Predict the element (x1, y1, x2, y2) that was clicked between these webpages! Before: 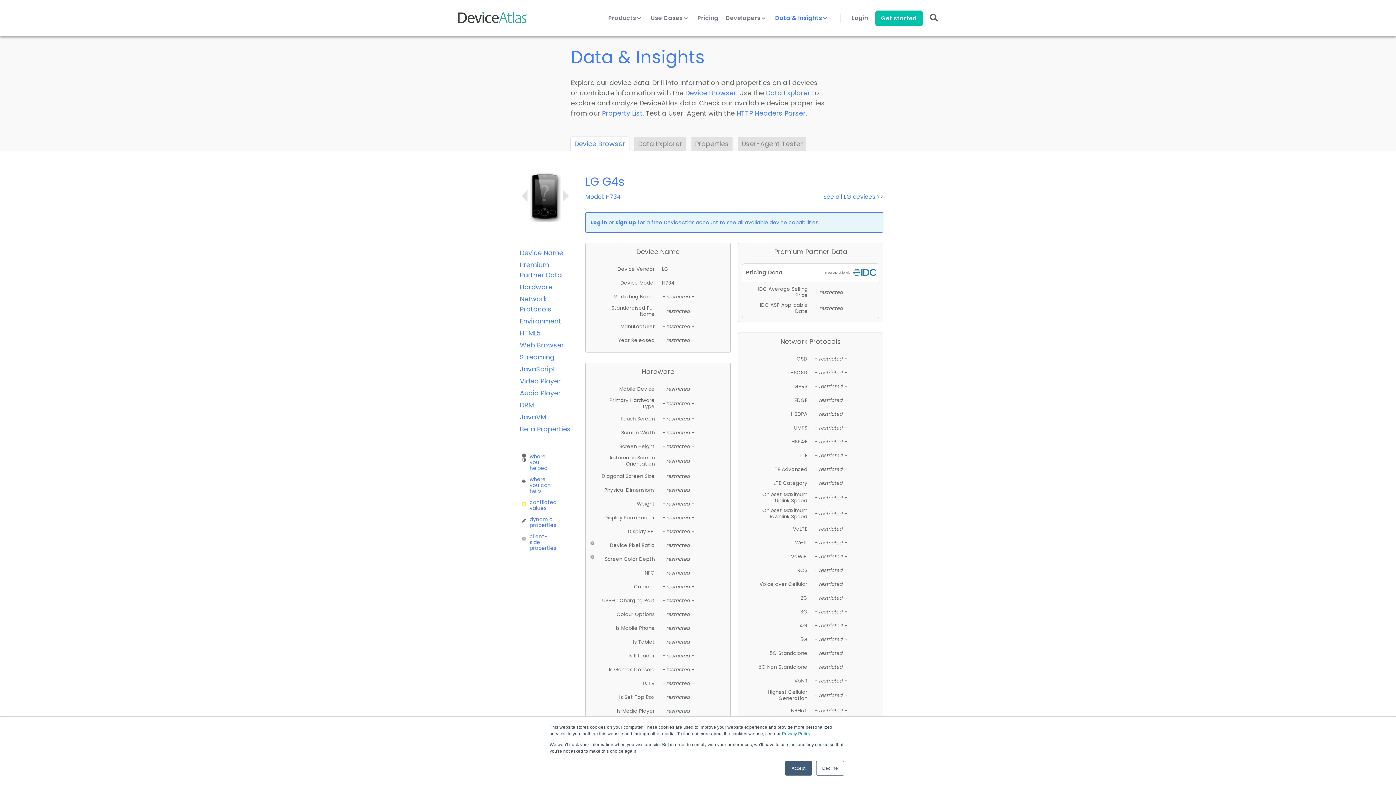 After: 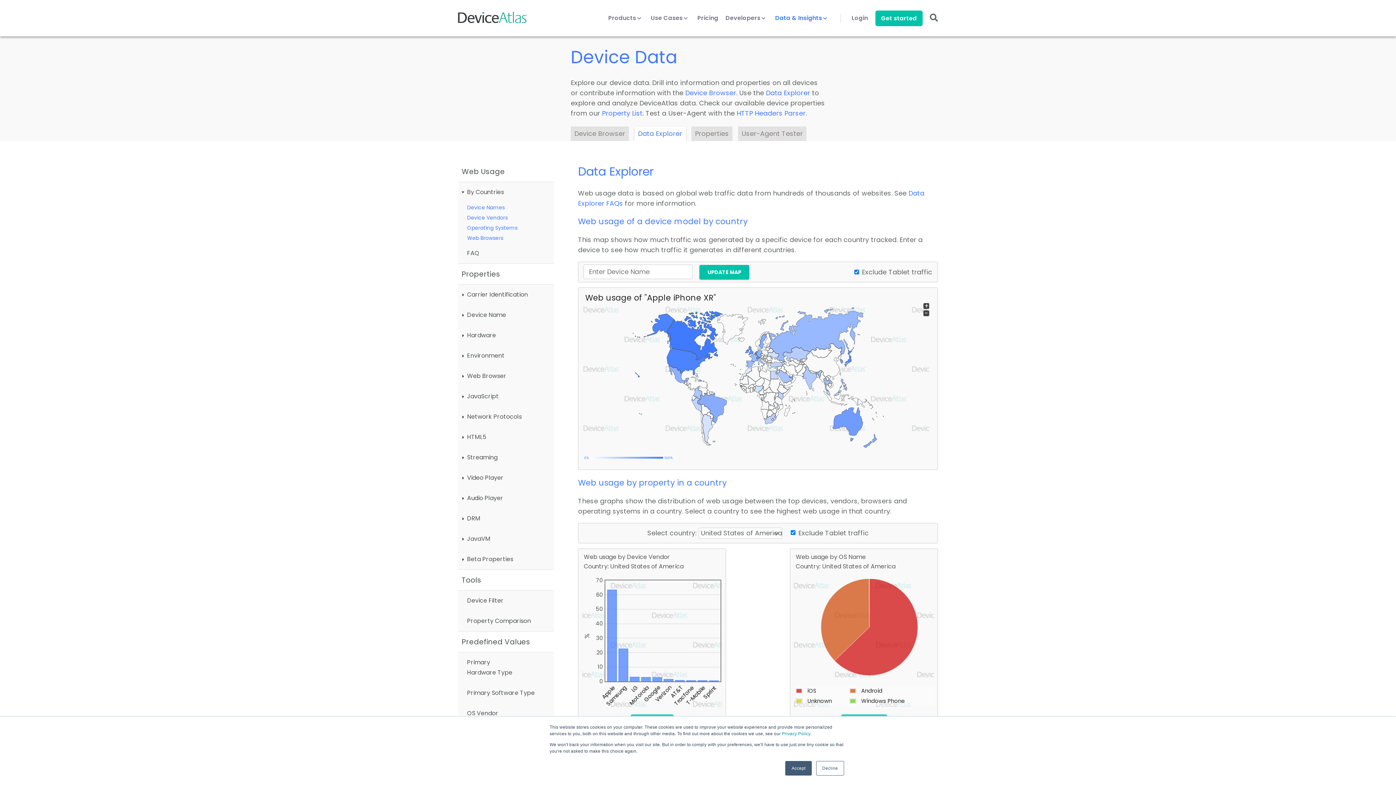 Action: bbox: (634, 136, 686, 151) label: Data Explorer